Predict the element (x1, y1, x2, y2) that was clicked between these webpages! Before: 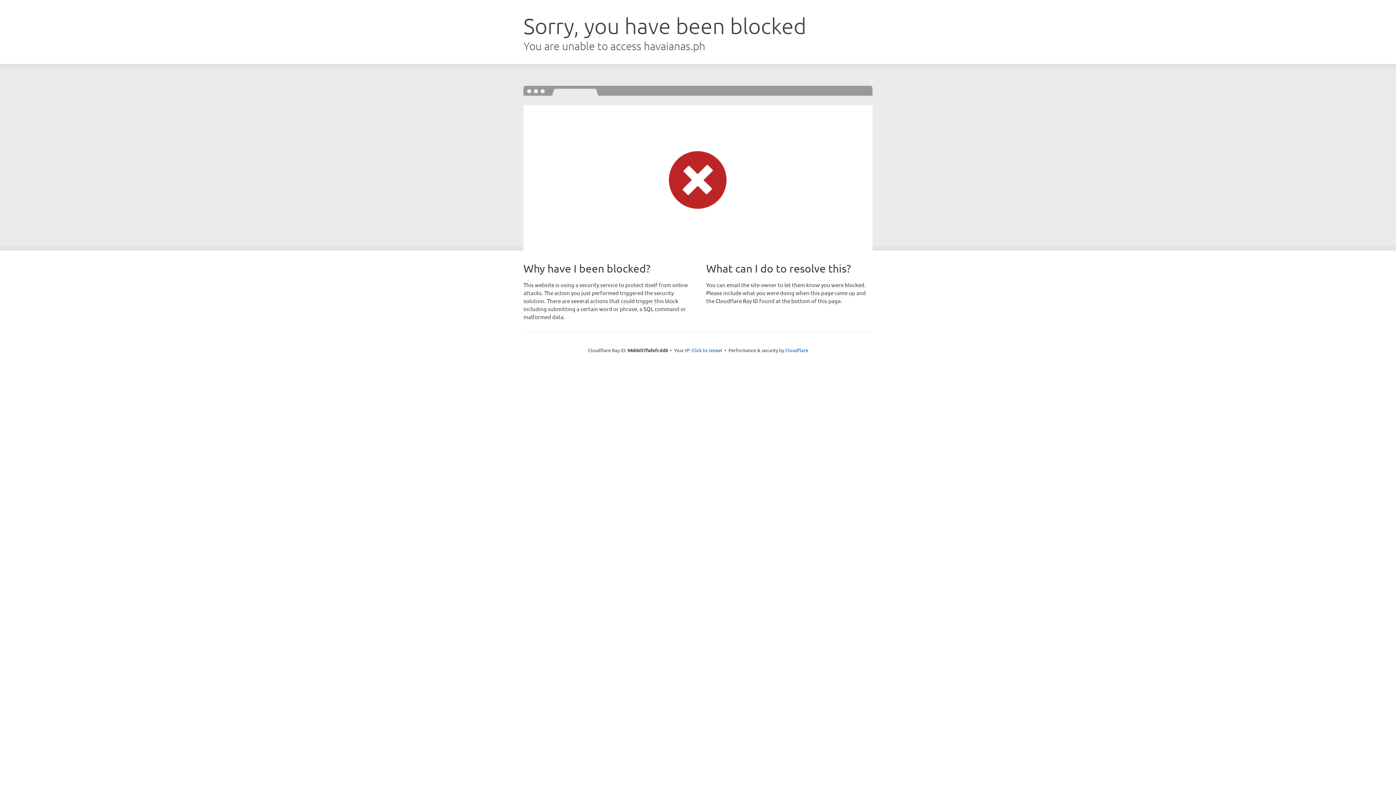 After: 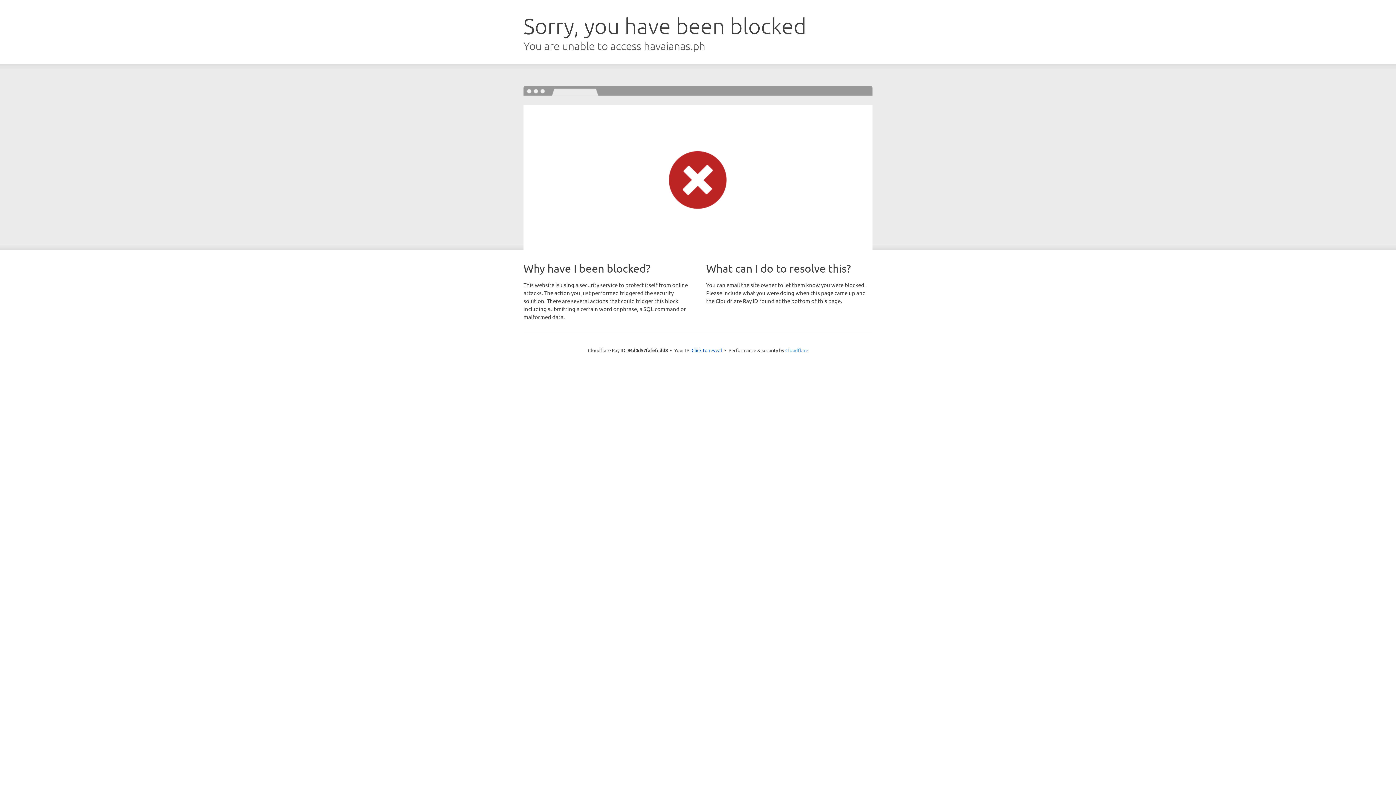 Action: bbox: (785, 347, 808, 353) label: Cloudflare